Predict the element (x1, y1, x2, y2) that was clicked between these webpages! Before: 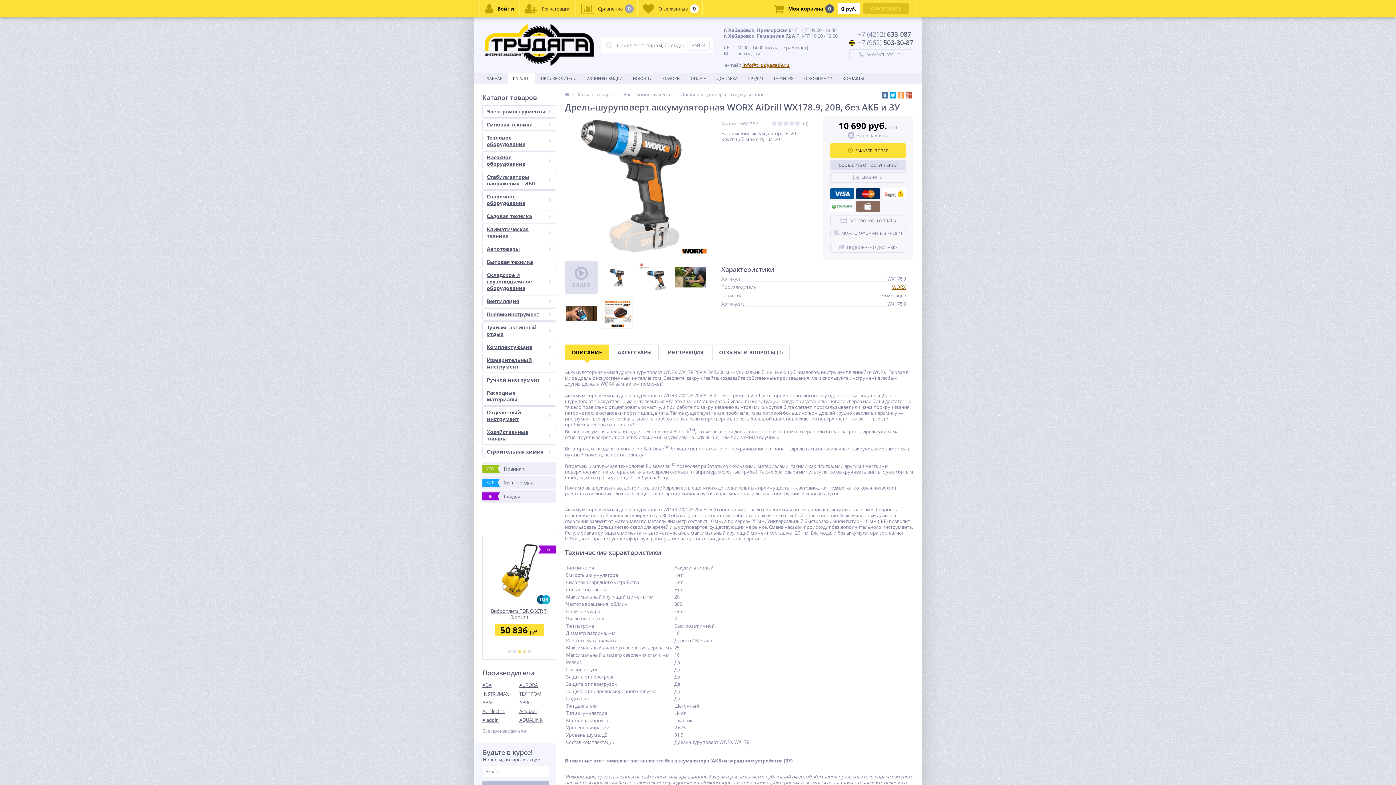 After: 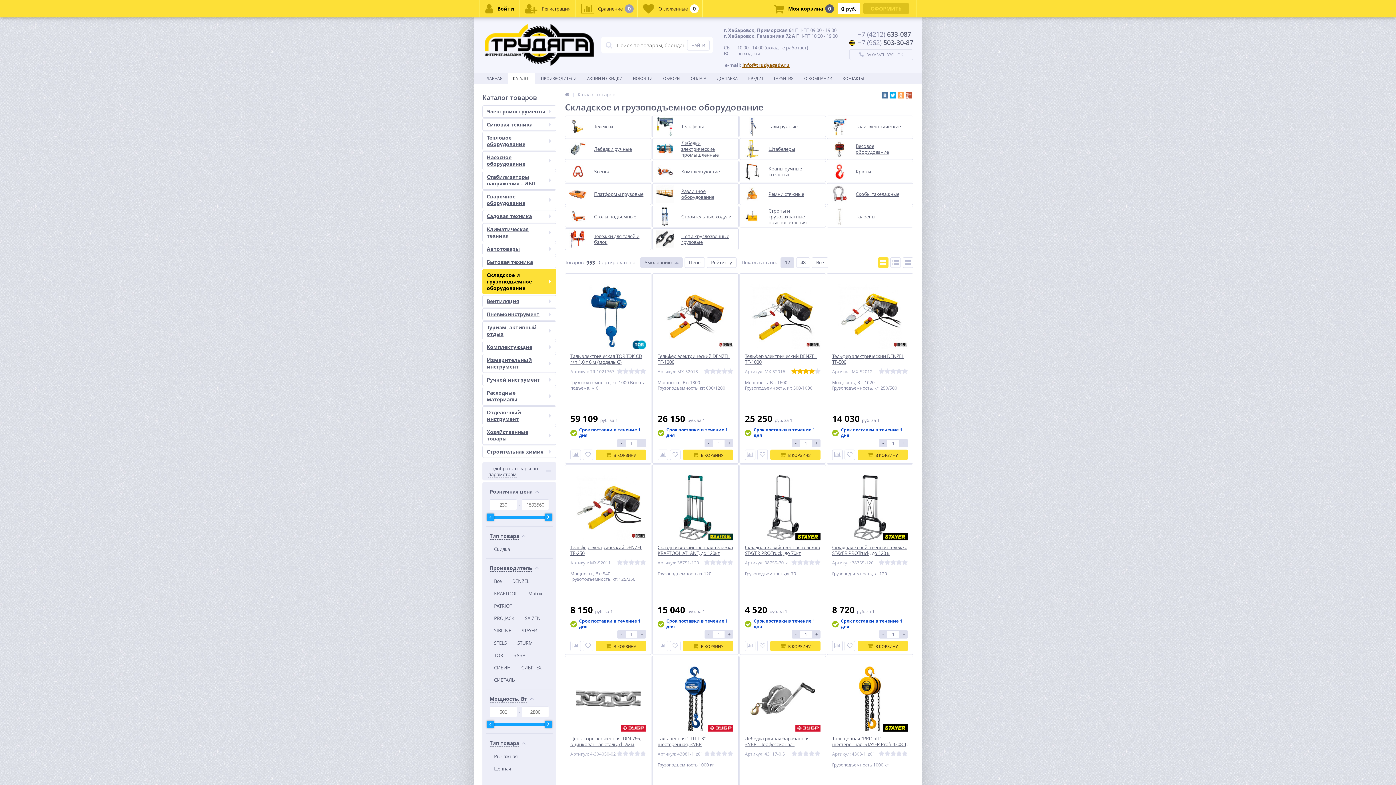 Action: label: Складское и грузоподъемное оборудование bbox: (482, 269, 556, 294)